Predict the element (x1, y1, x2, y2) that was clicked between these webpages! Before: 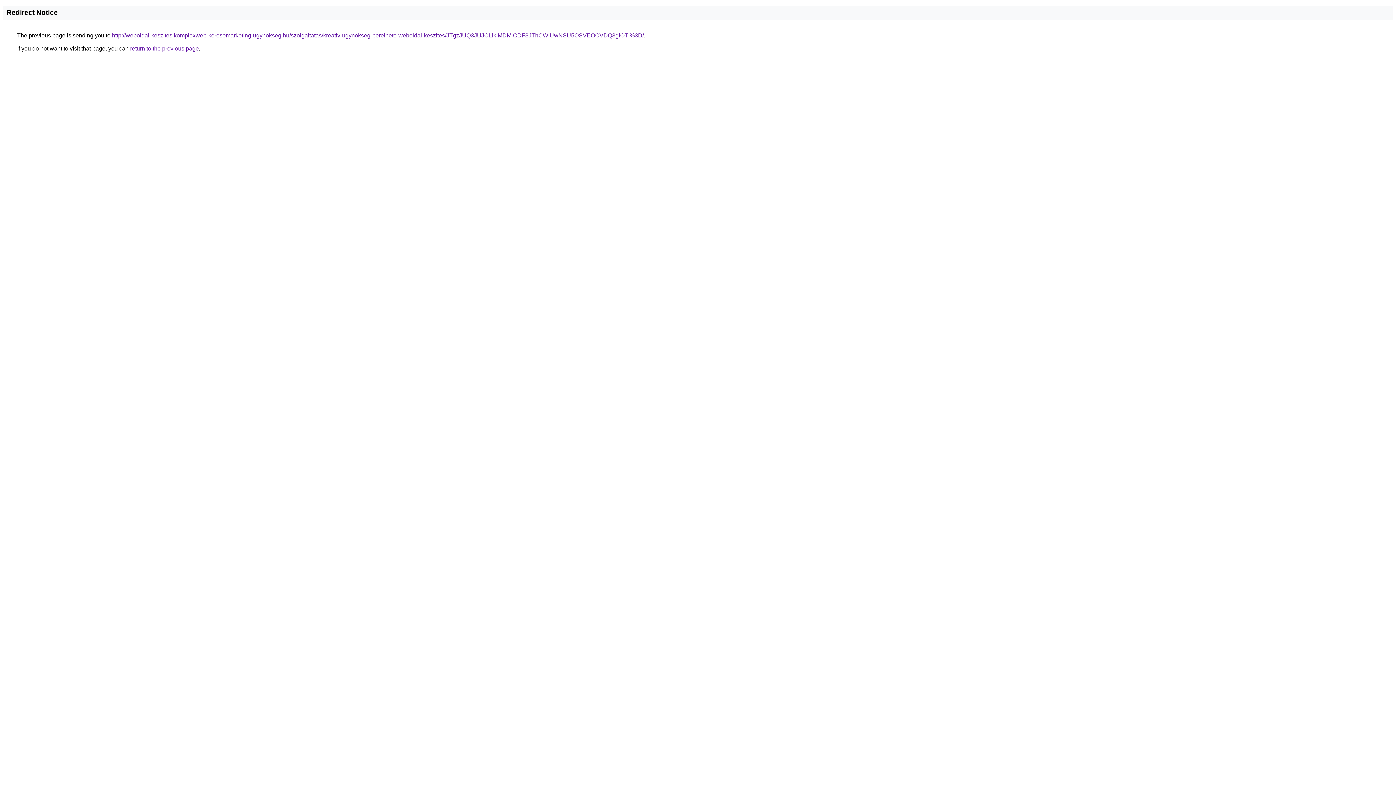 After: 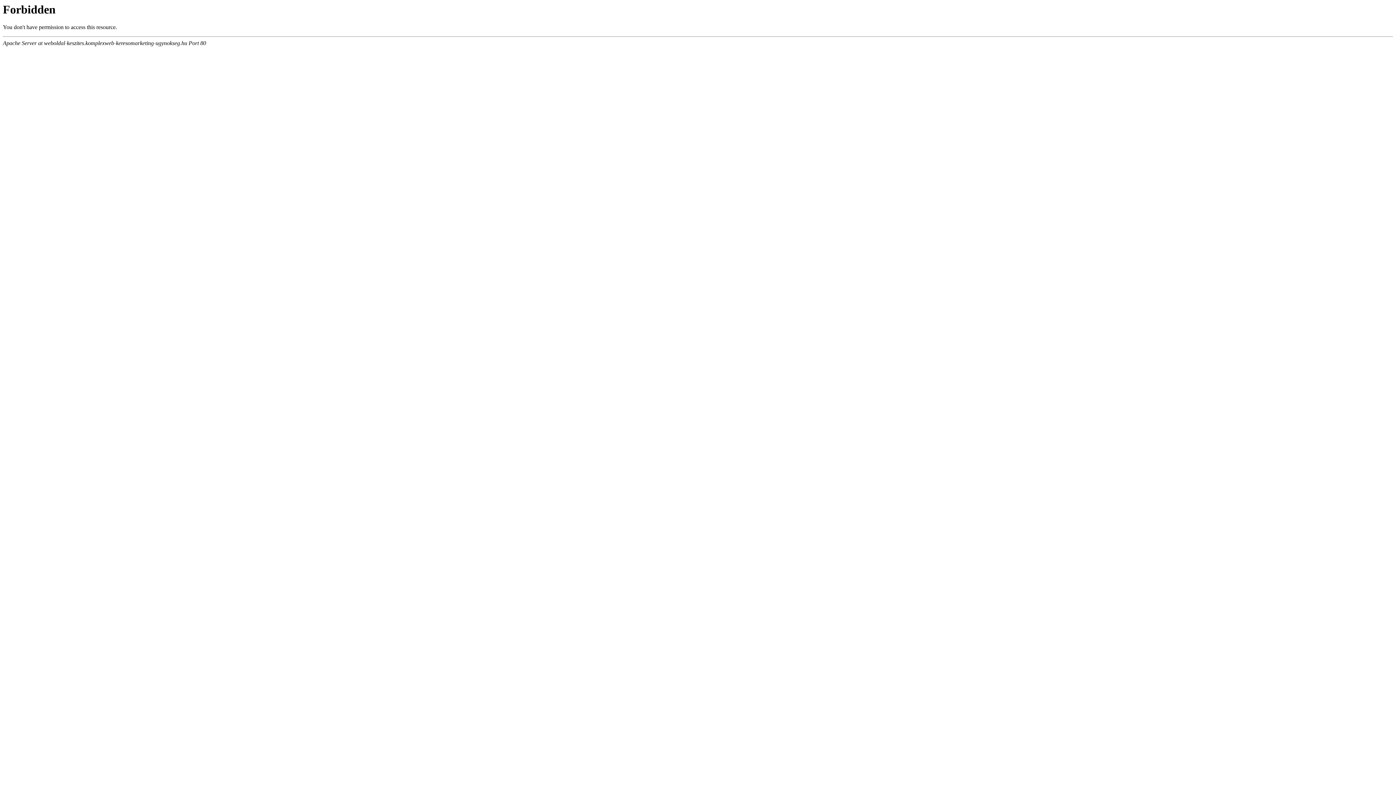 Action: bbox: (112, 32, 644, 38) label: http://weboldal-keszites.komplexweb-keresomarketing-ugynokseg.hu/szolgaltatas/kreativ-ugynokseg-berelheto-weboldal-keszites/JTgzJUQ3JUJCLlklMDMlODF3JThCWiUwNSU5OSVEOCVDQ3glOTI%3D/